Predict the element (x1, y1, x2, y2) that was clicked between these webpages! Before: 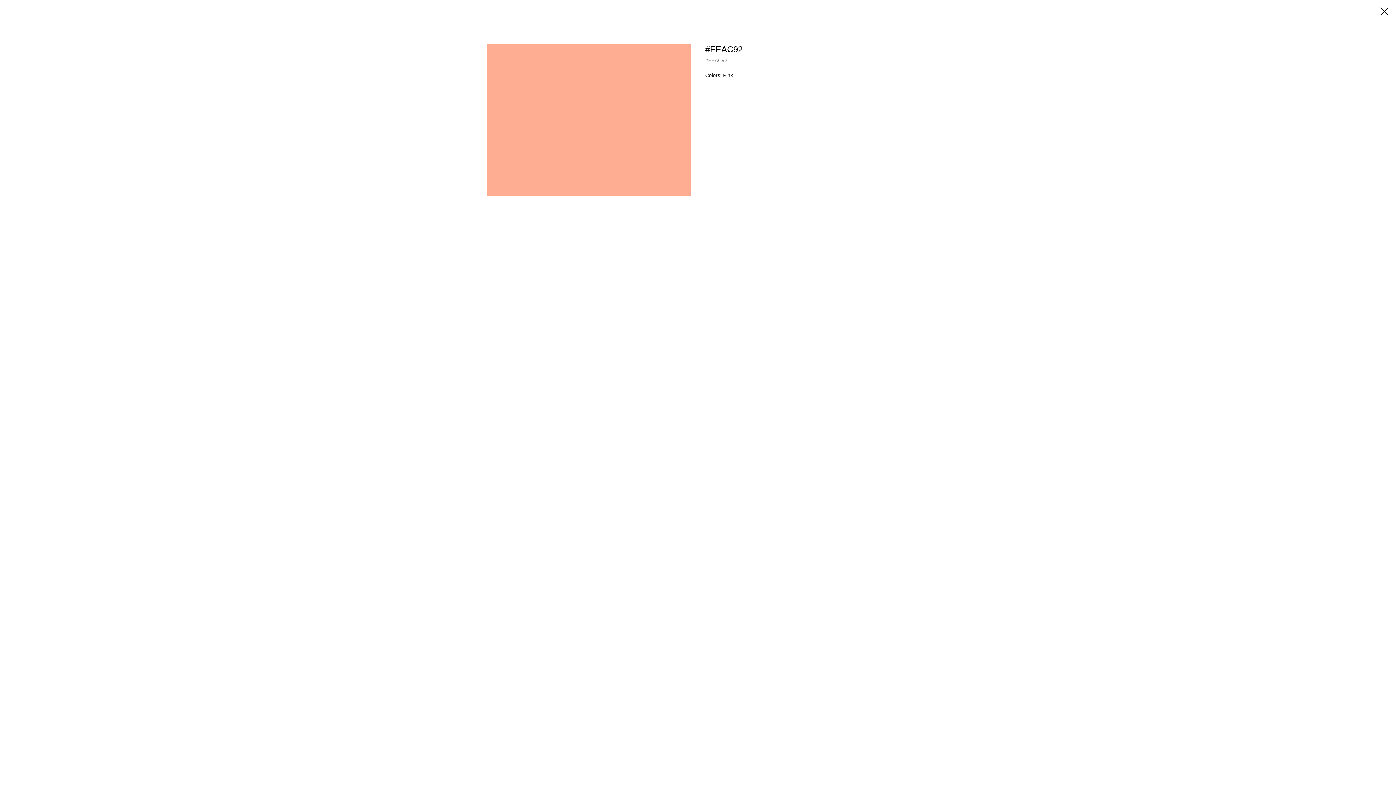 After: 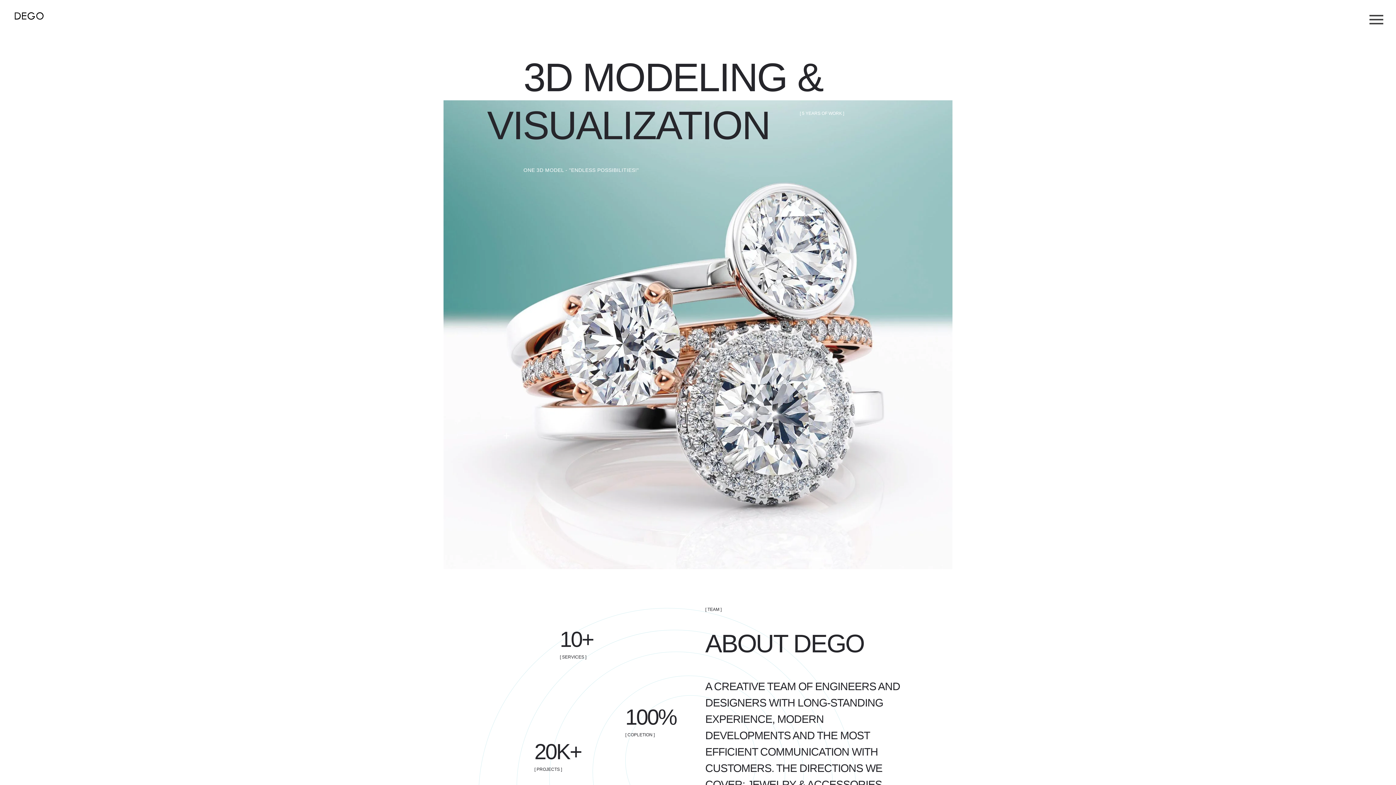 Action: bbox: (1380, 7, 1389, 15)